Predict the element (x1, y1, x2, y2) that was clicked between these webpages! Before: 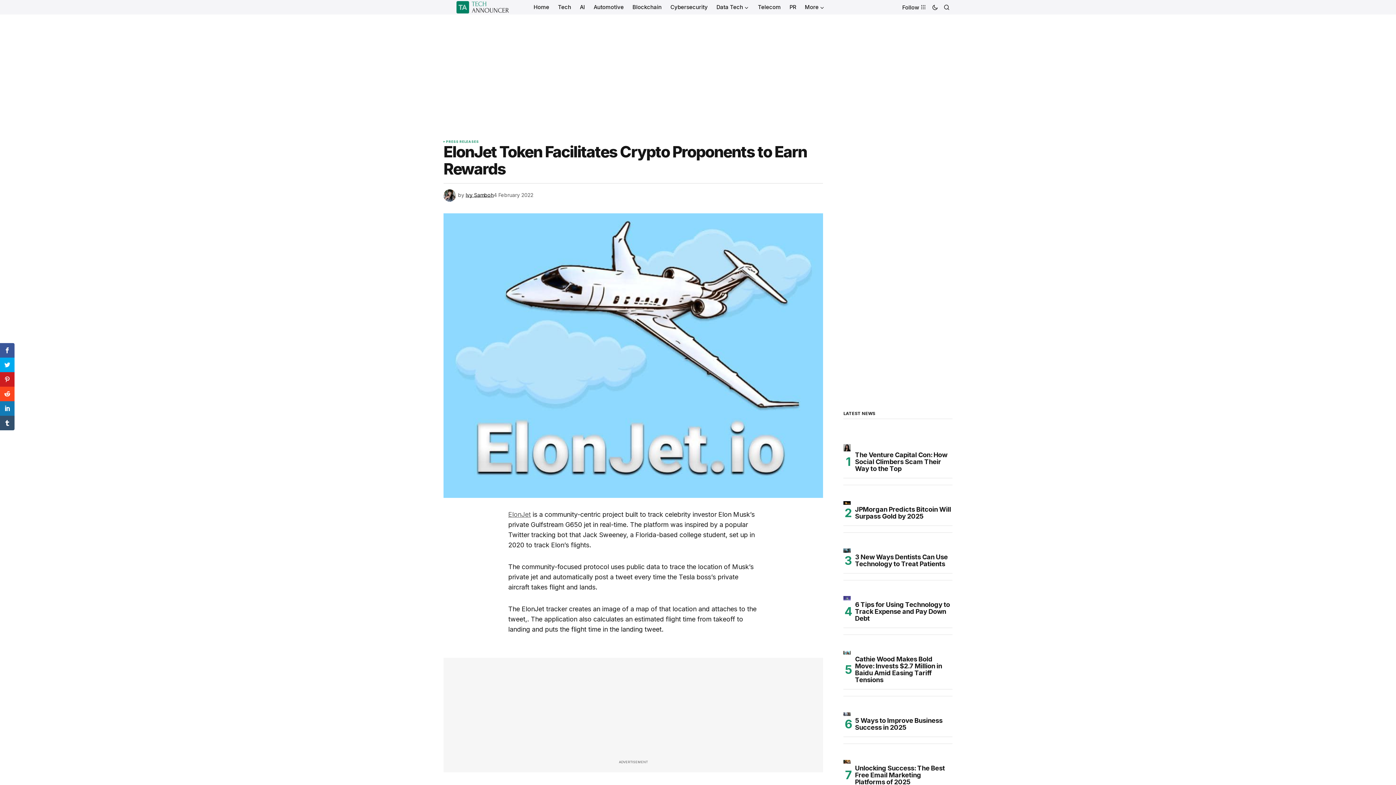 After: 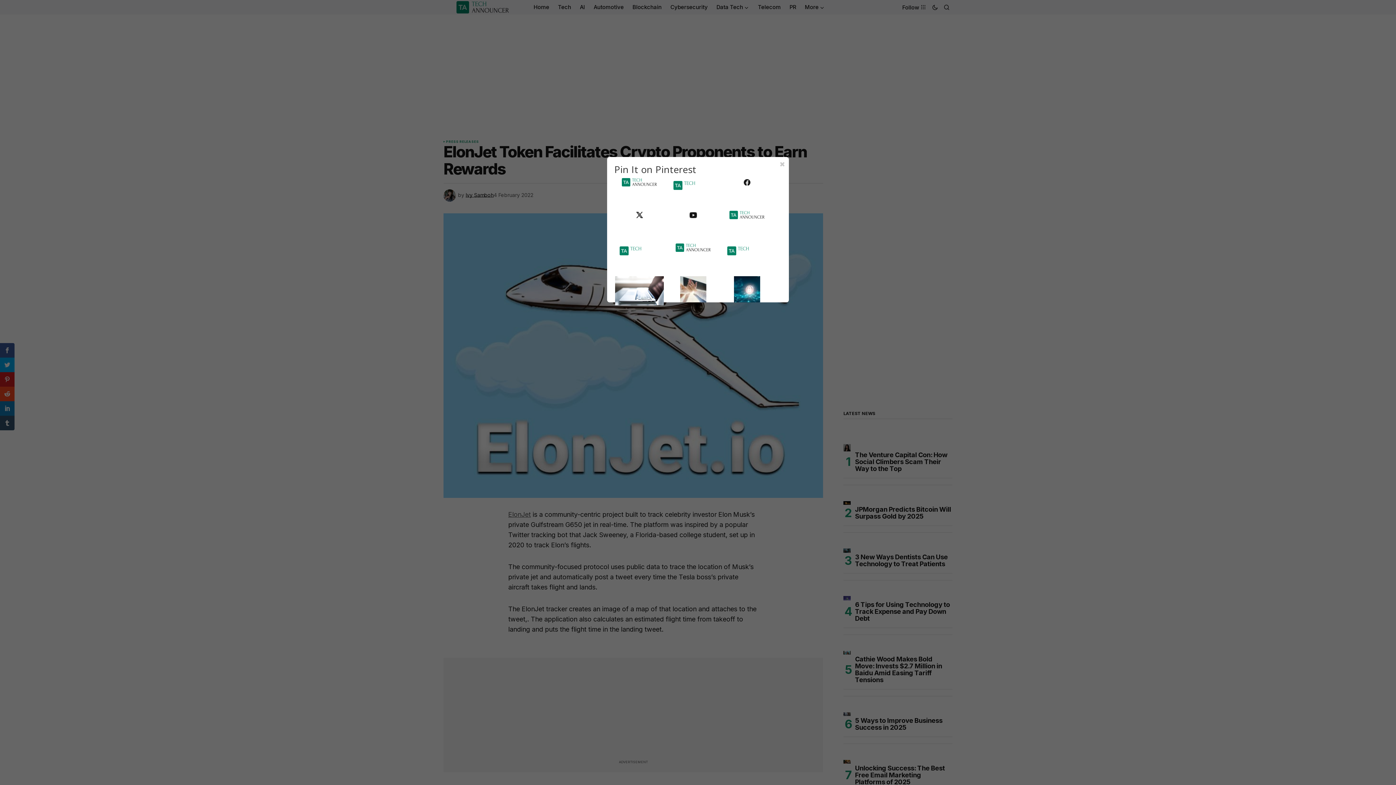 Action: bbox: (0, 372, 14, 386)